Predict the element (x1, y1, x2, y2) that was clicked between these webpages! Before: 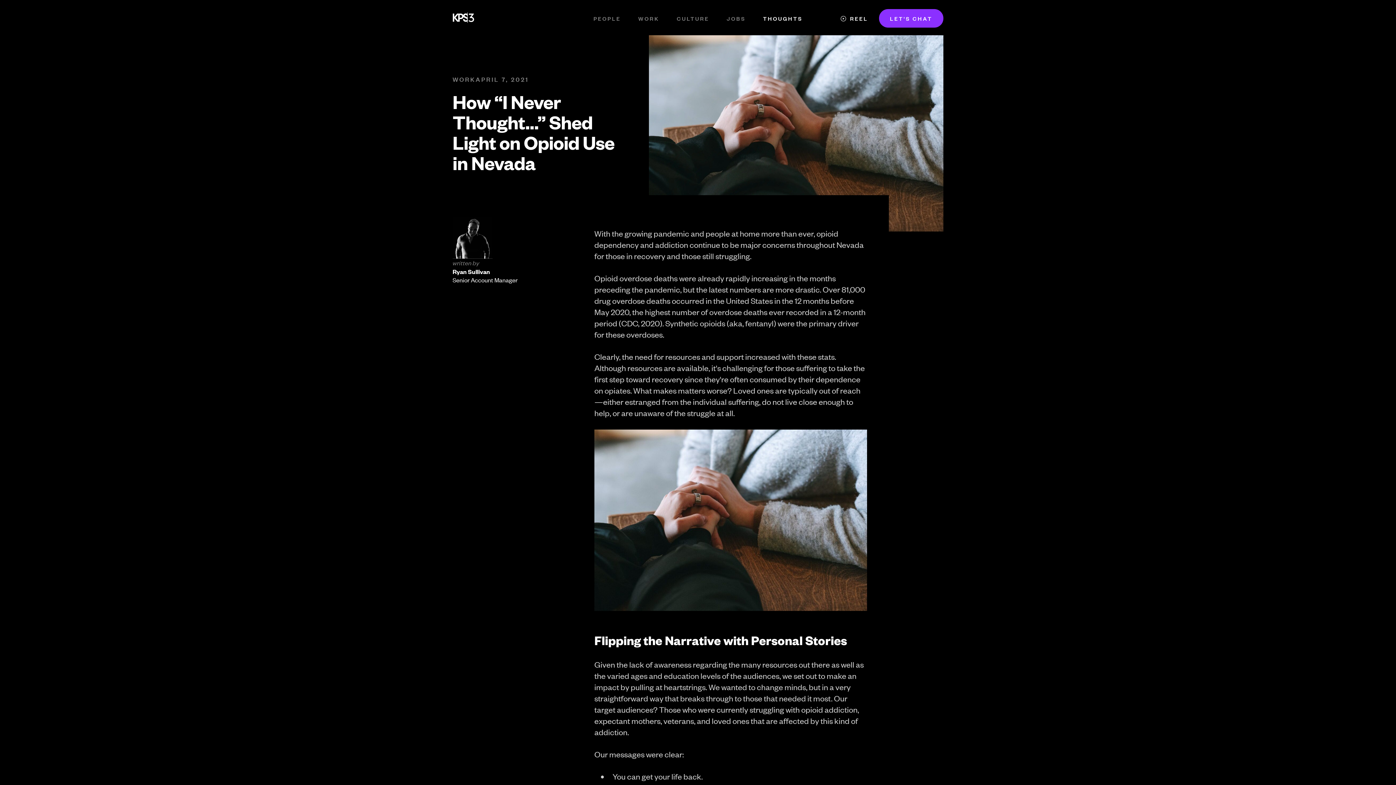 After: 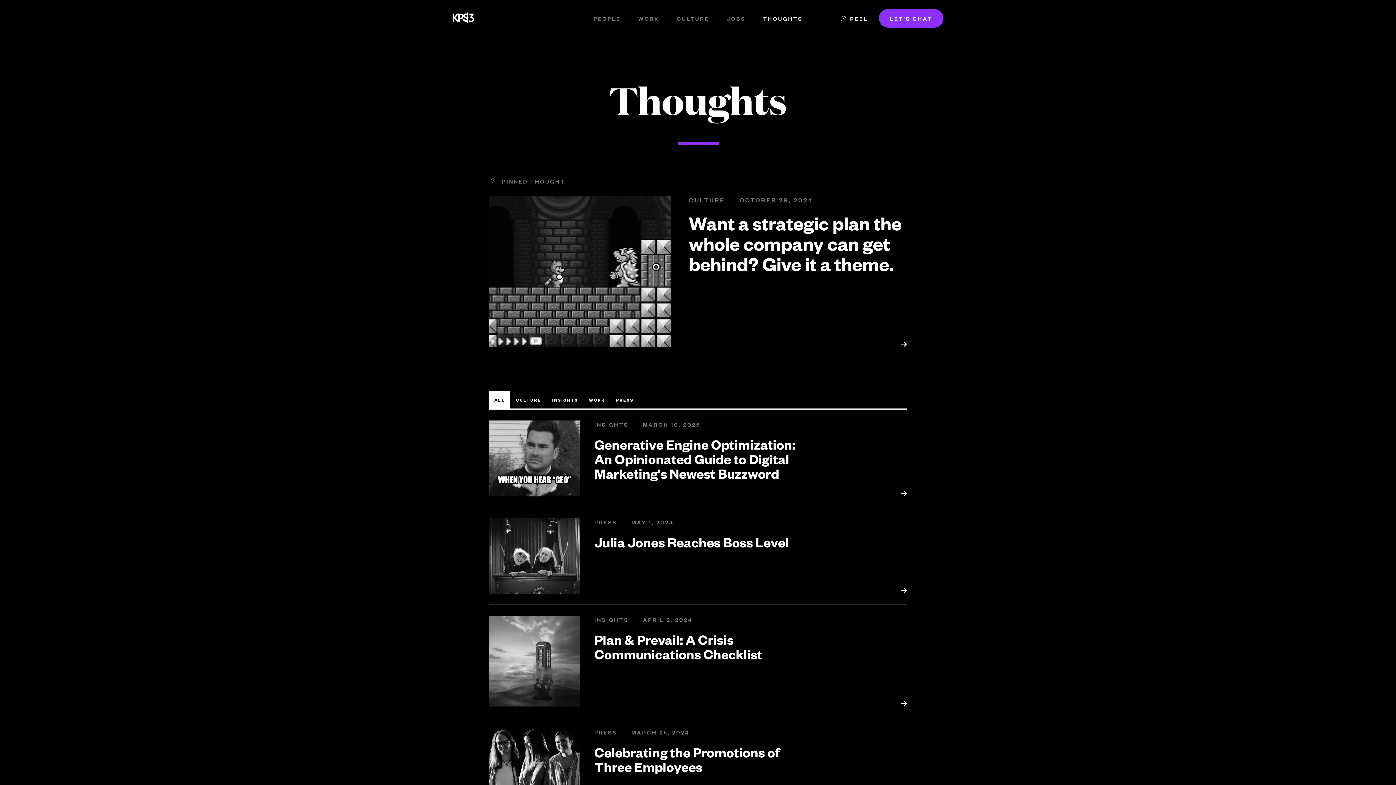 Action: bbox: (754, 0, 811, 36) label: THOUGHTS